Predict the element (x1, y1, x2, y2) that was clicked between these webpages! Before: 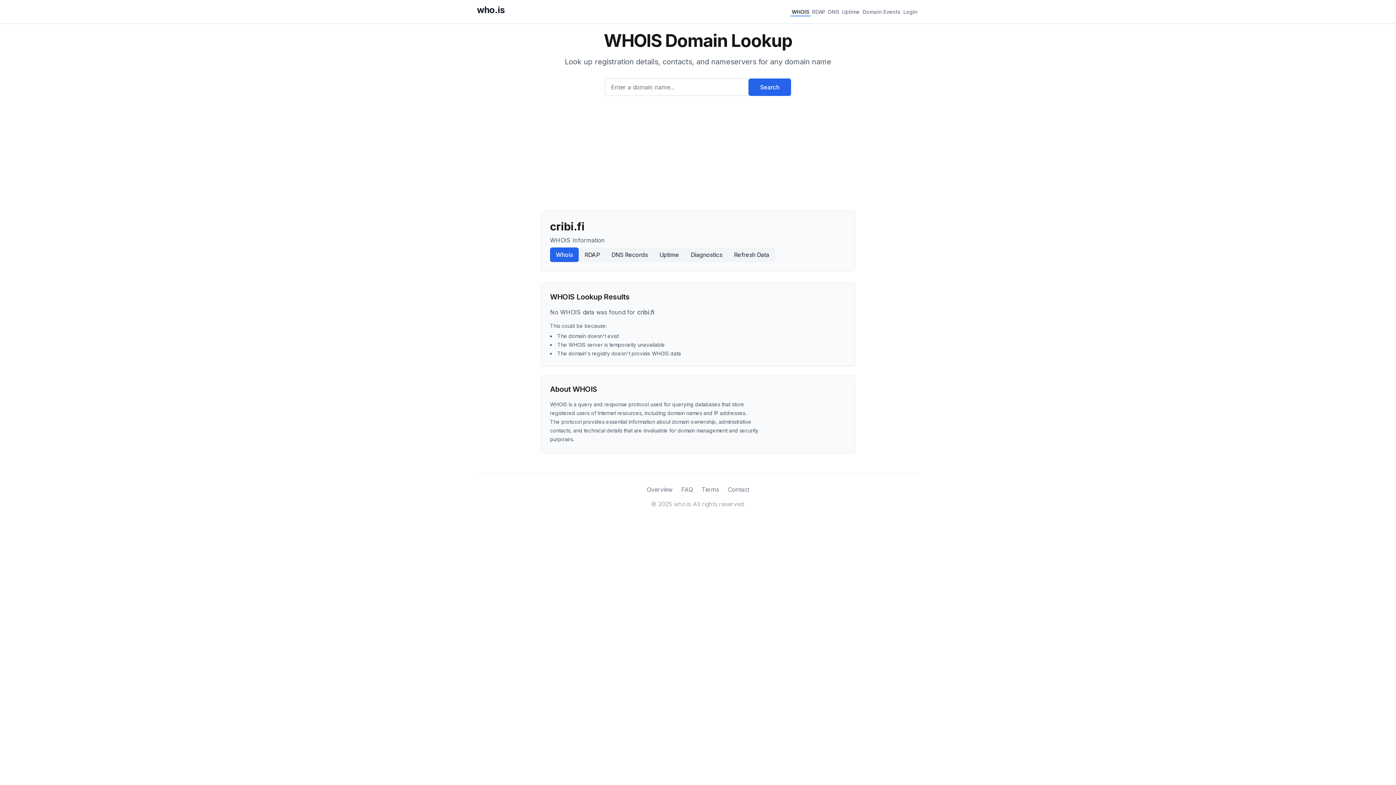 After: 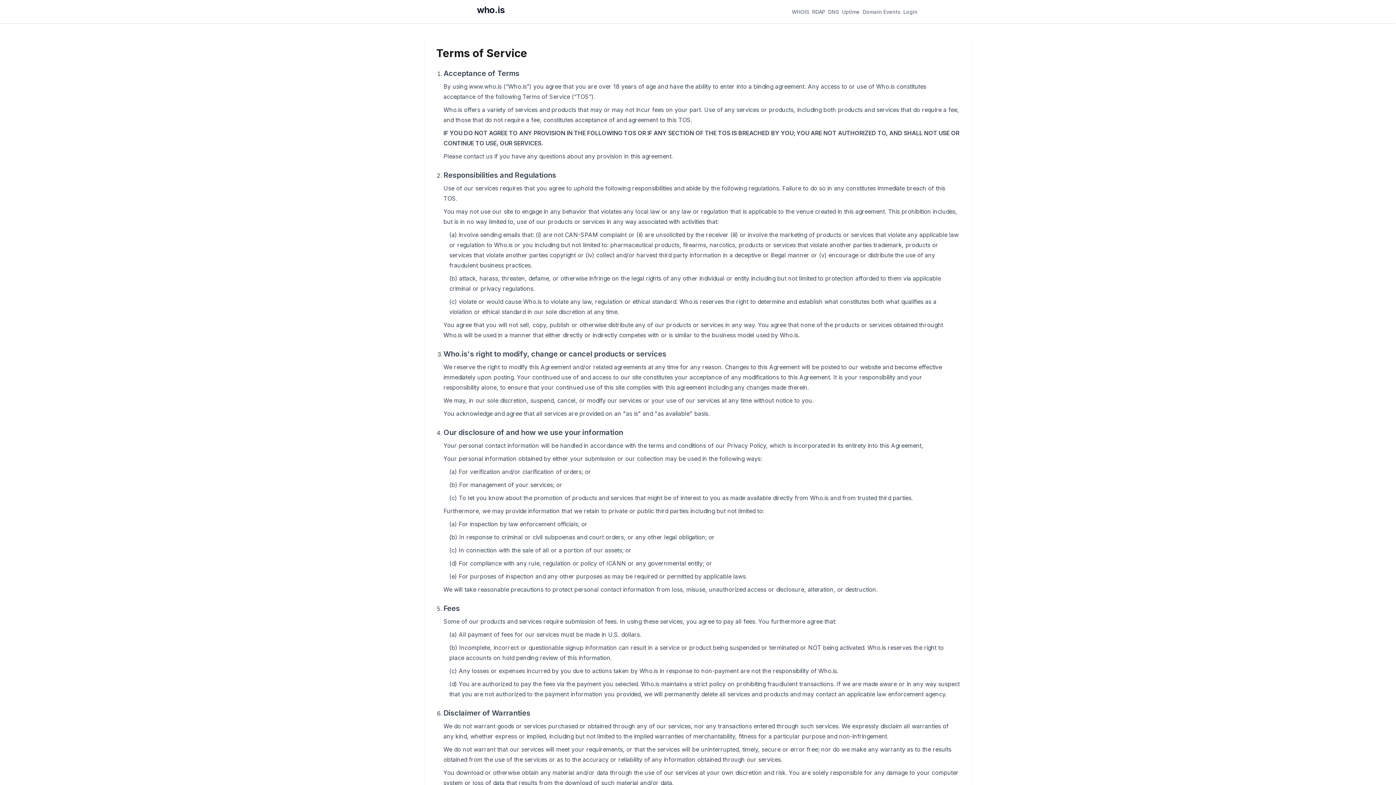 Action: label: Terms bbox: (701, 485, 719, 494)